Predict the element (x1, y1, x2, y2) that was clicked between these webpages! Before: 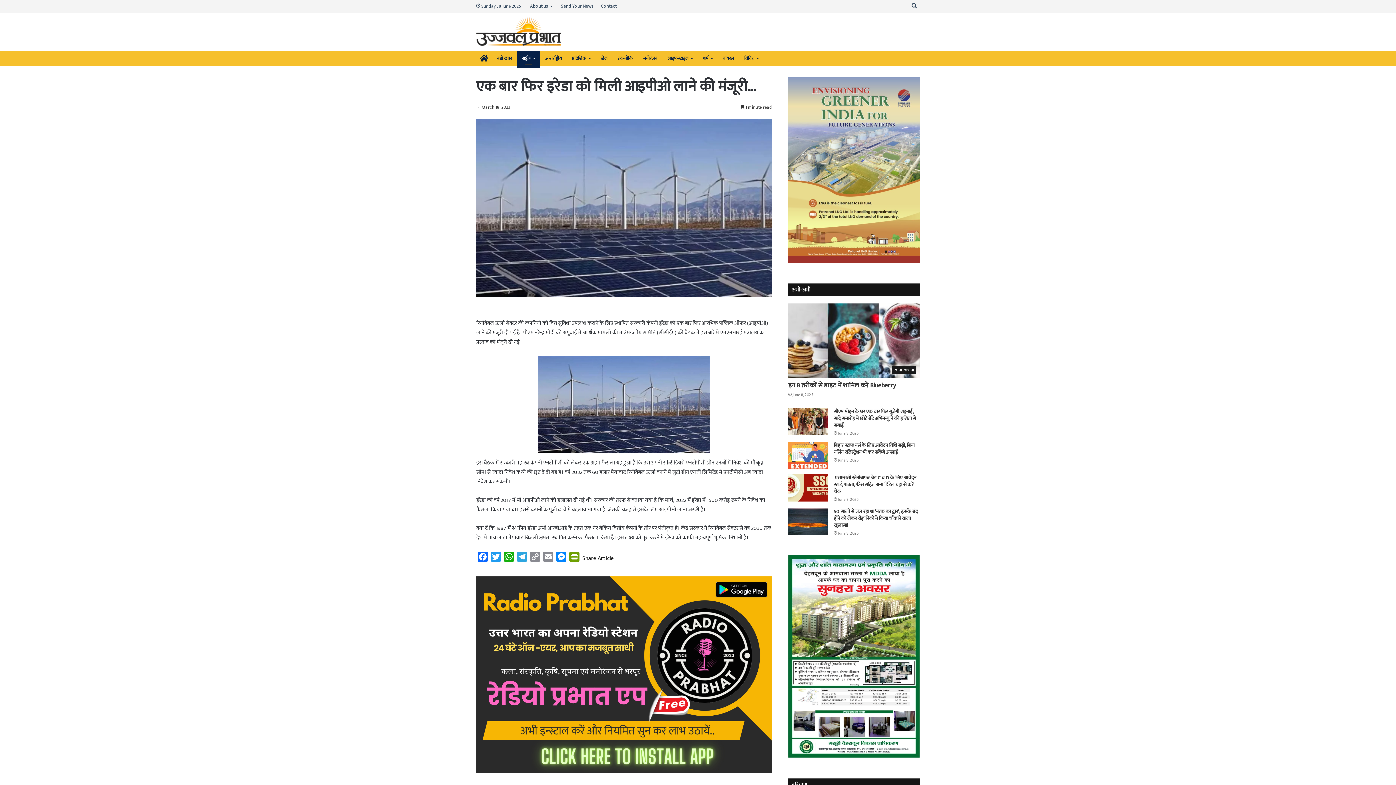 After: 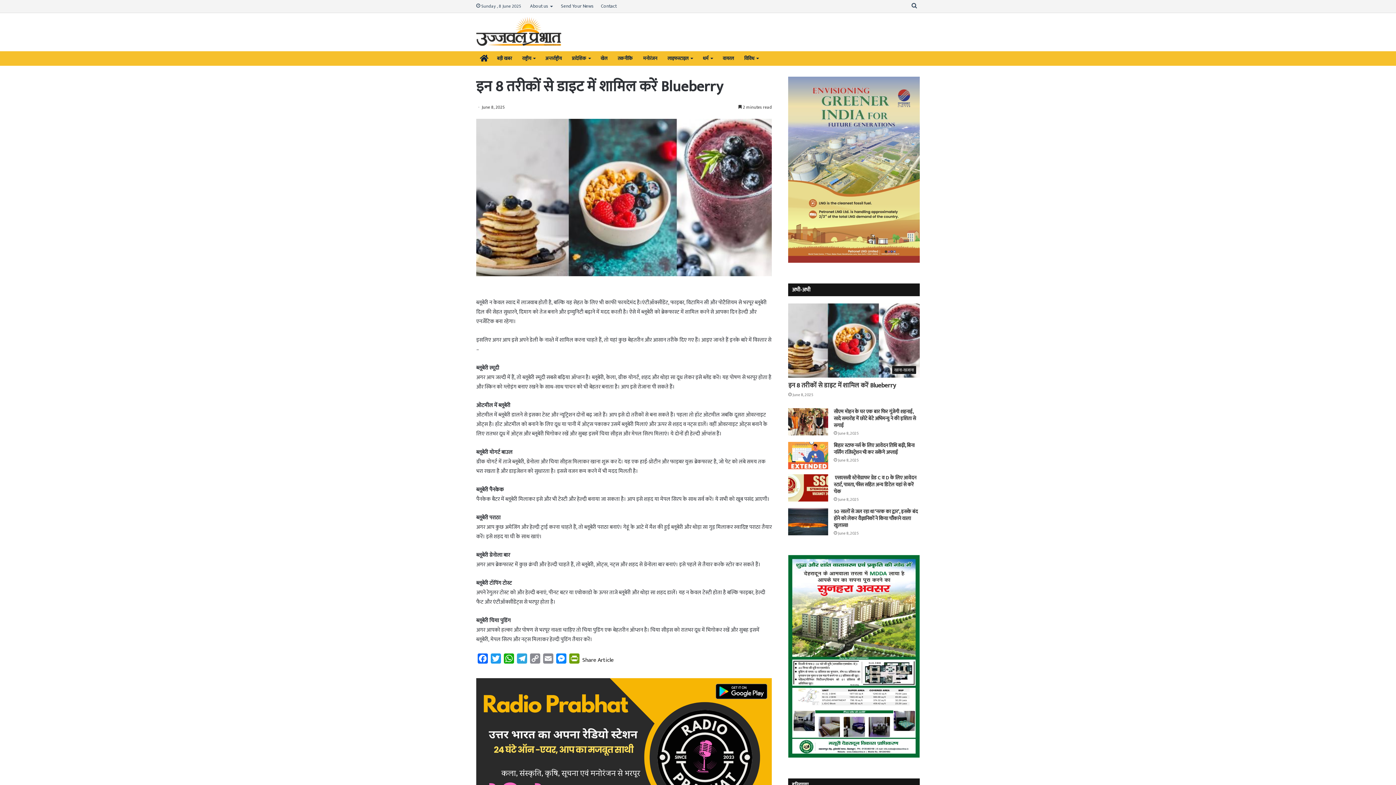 Action: bbox: (788, 380, 896, 391) label: इन 8 तरीकों से डाइट में शाम‍िल करें Blueberry